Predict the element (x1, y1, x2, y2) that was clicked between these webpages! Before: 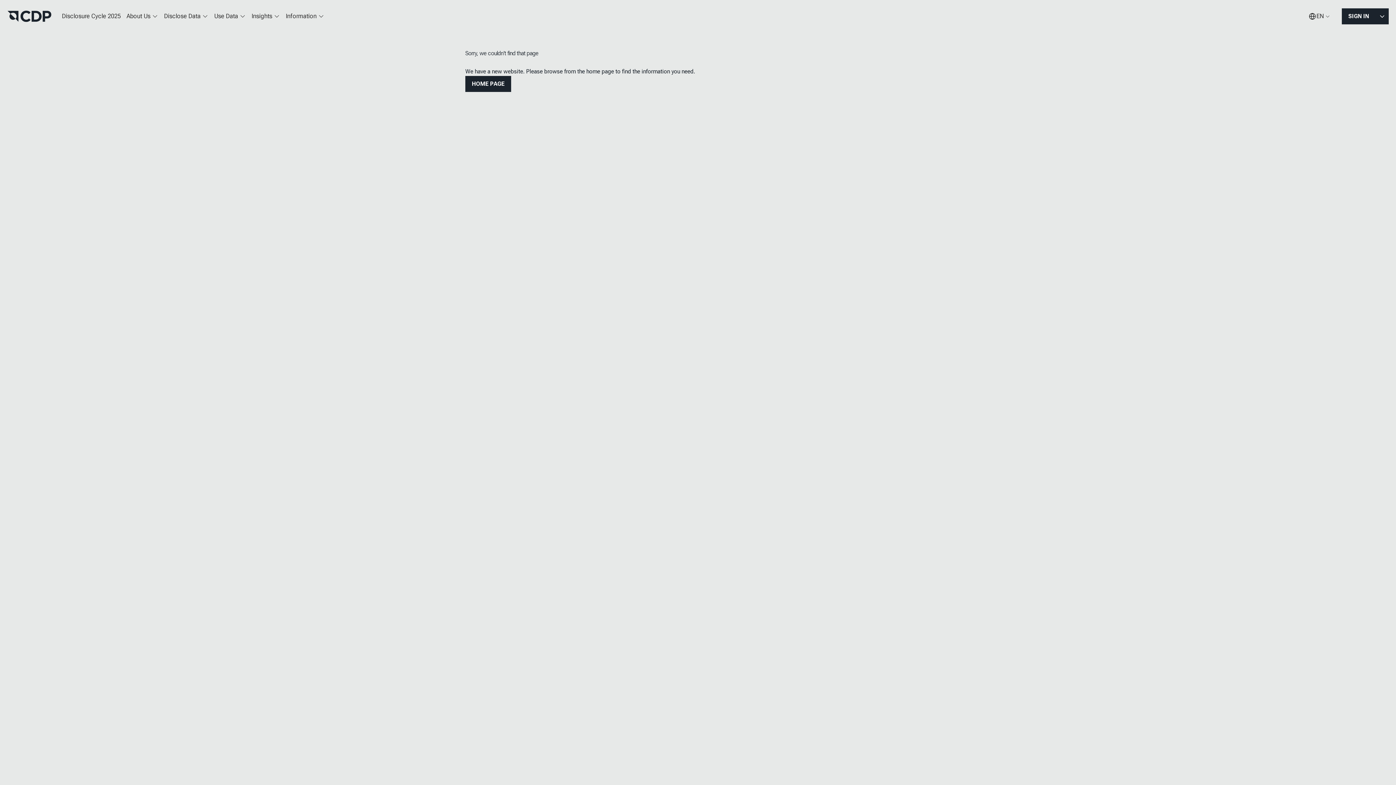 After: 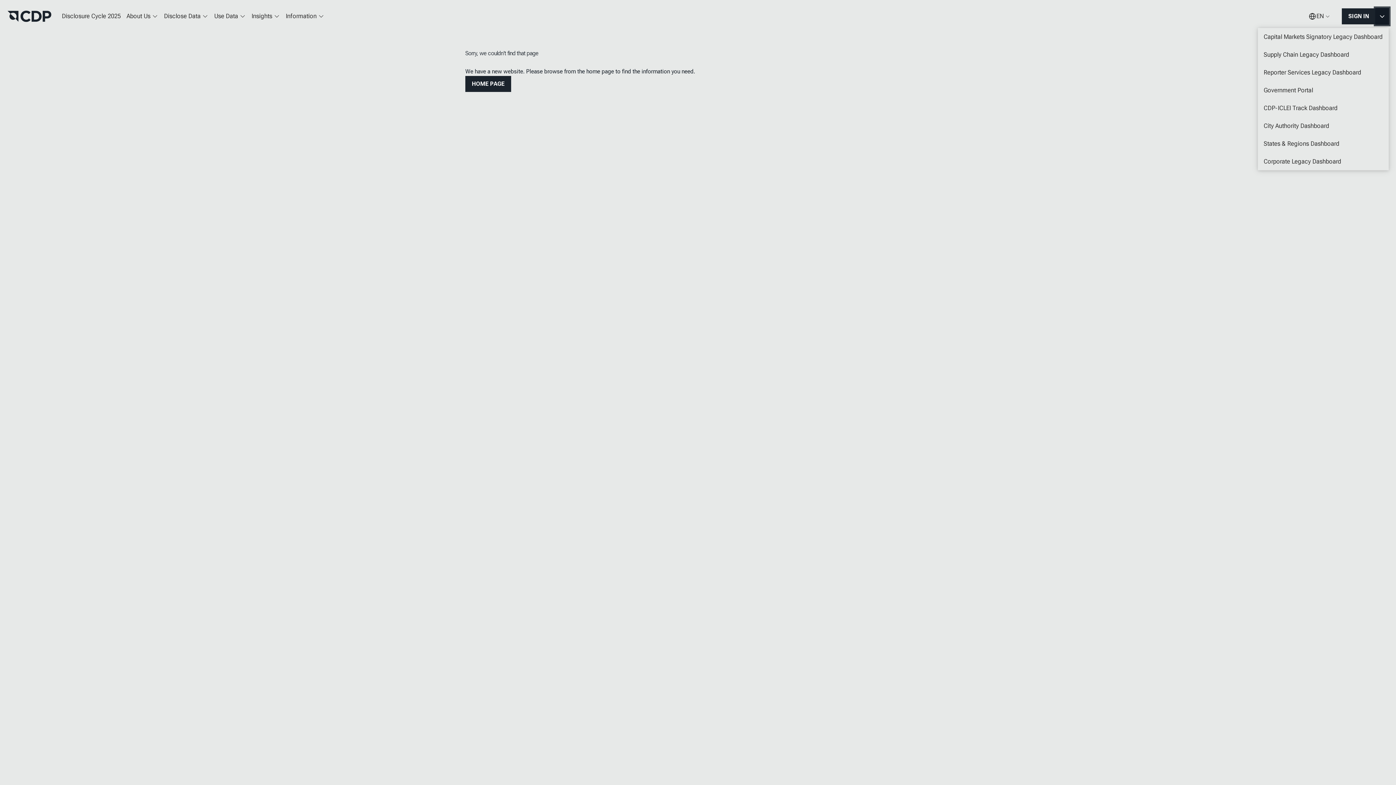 Action: label: MORE bbox: (1376, 8, 1389, 24)